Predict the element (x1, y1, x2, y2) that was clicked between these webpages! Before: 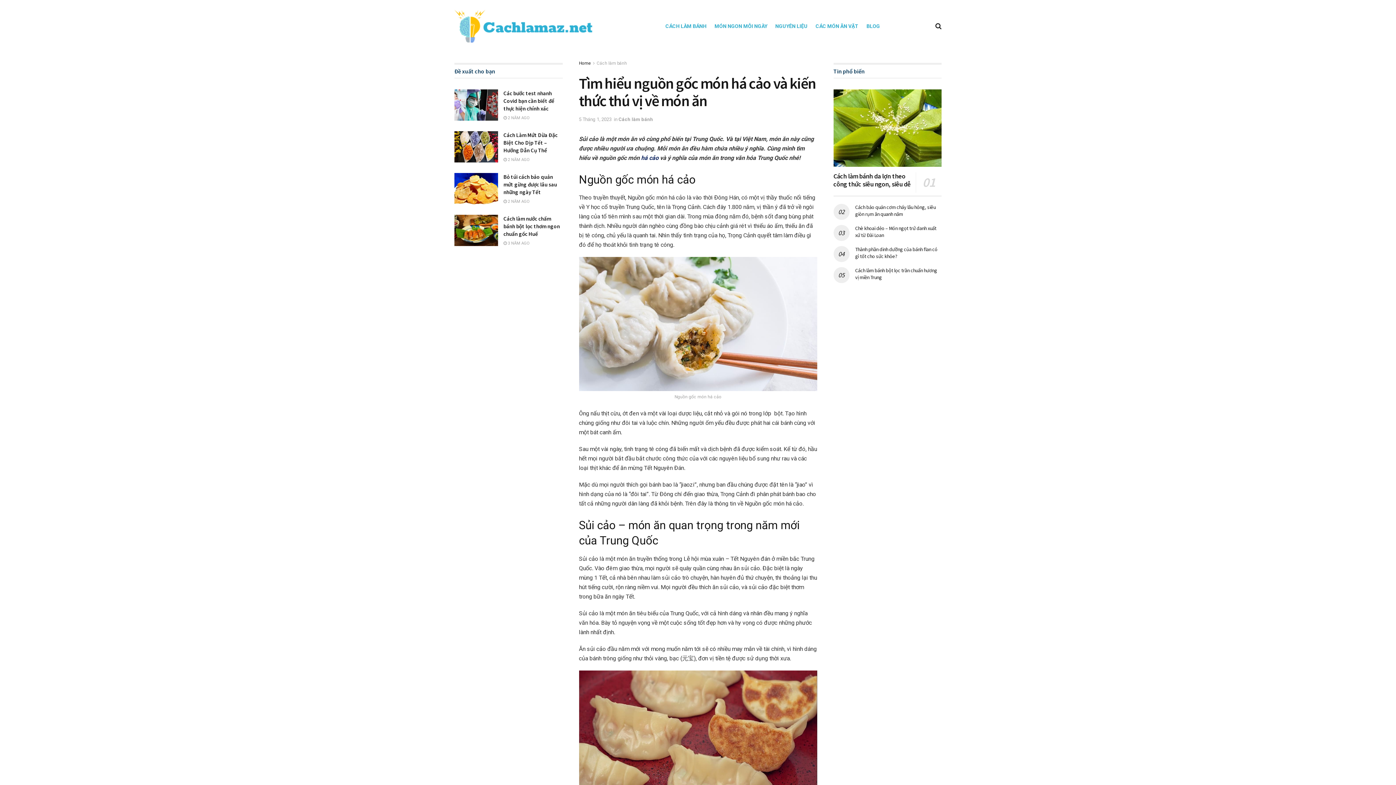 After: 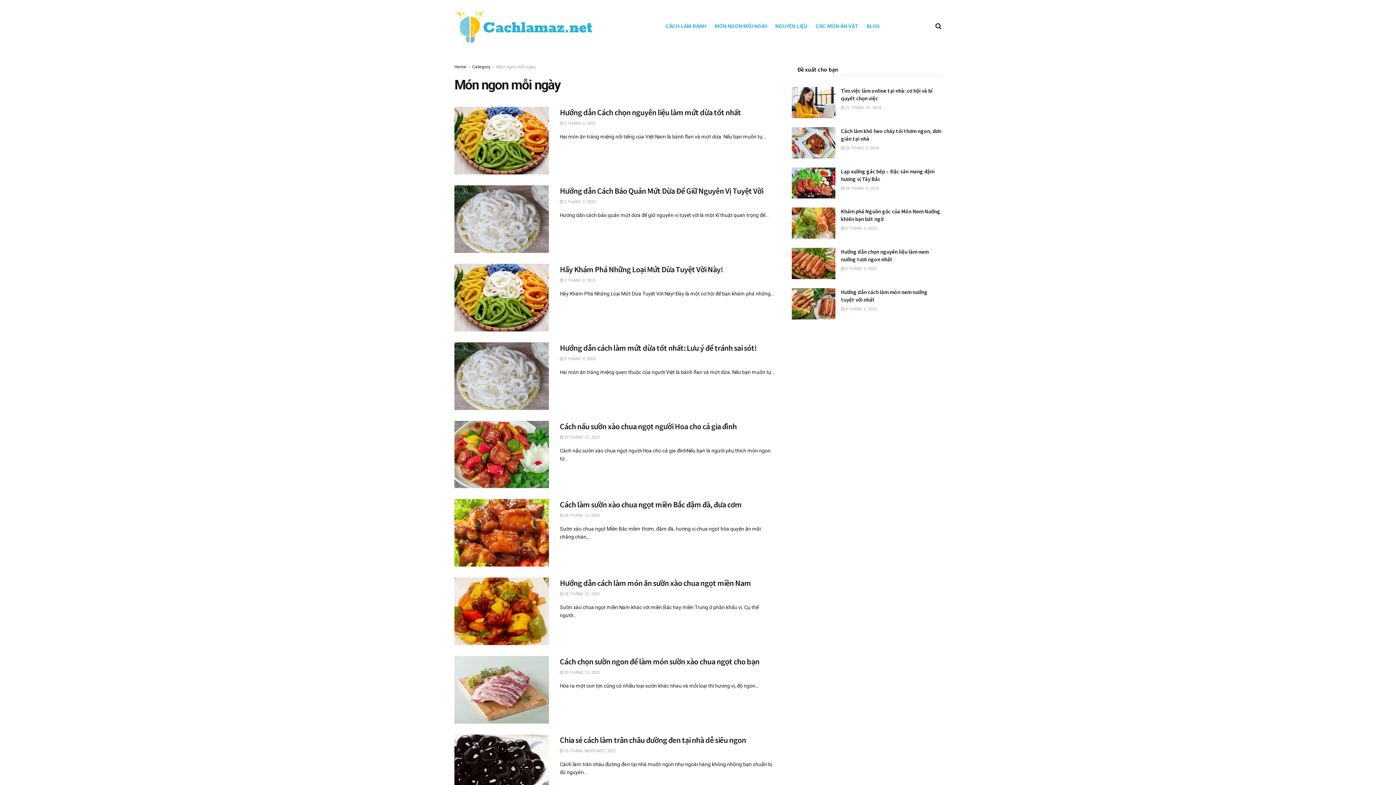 Action: label: MÓN NGON MỖI NGÀY bbox: (714, 16, 767, 35)